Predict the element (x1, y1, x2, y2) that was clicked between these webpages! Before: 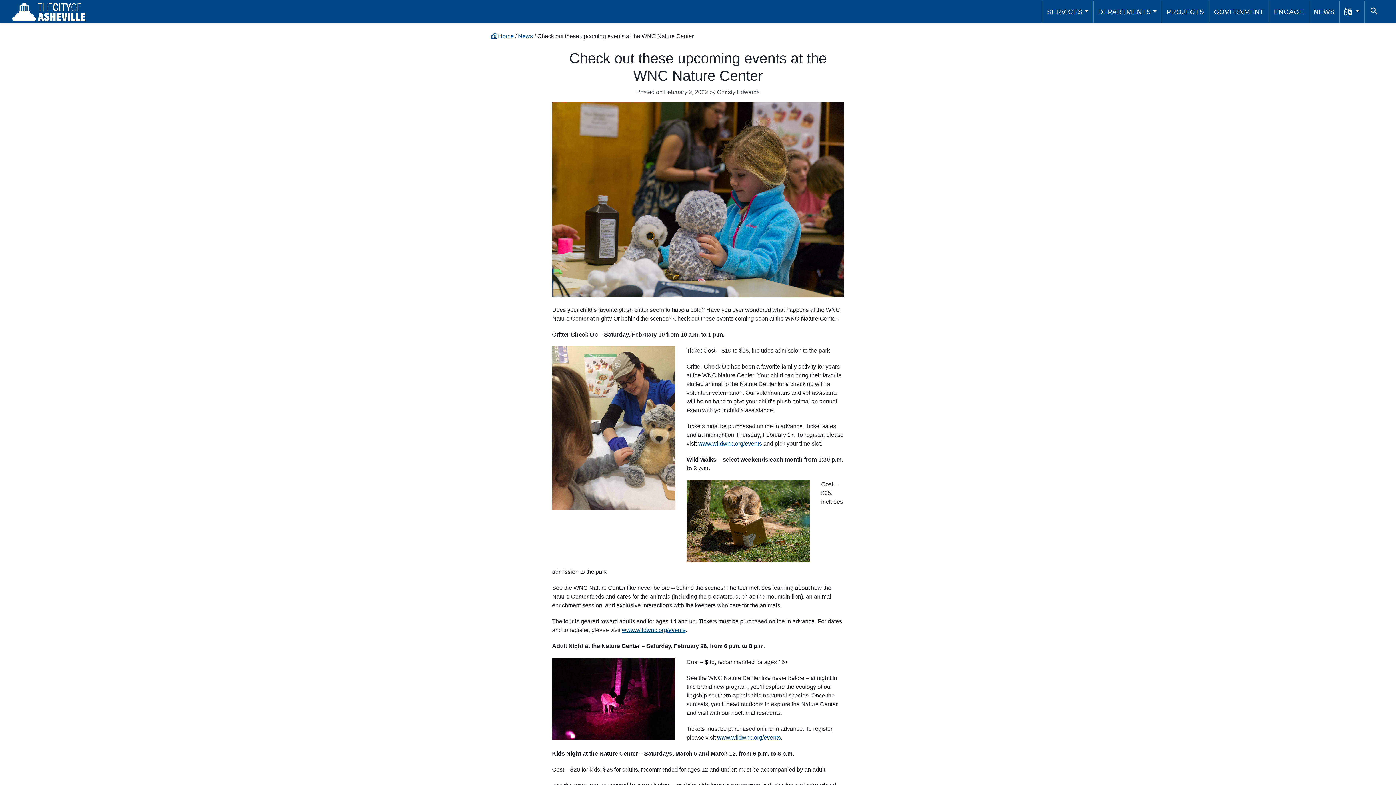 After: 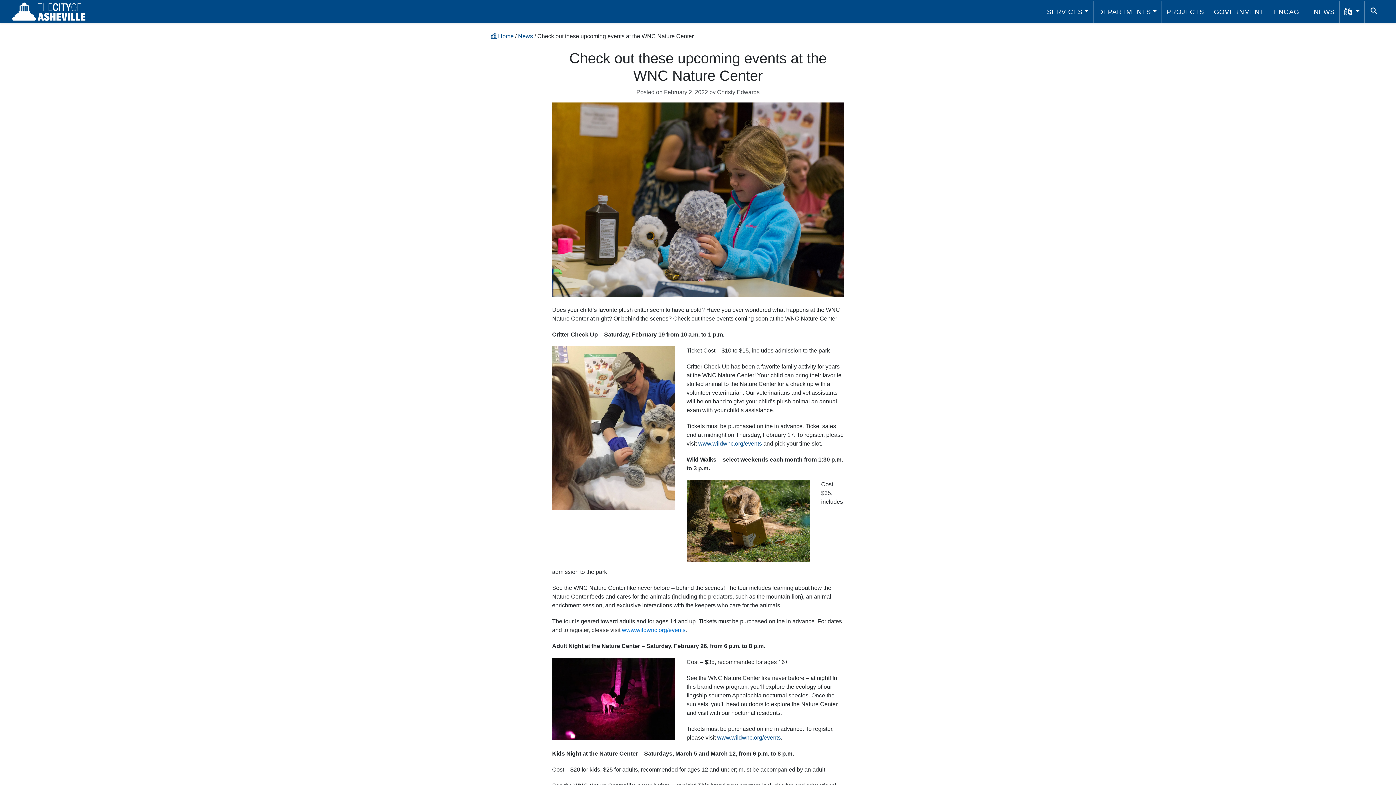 Action: label: www.wildwnc.org/events bbox: (622, 627, 685, 633)